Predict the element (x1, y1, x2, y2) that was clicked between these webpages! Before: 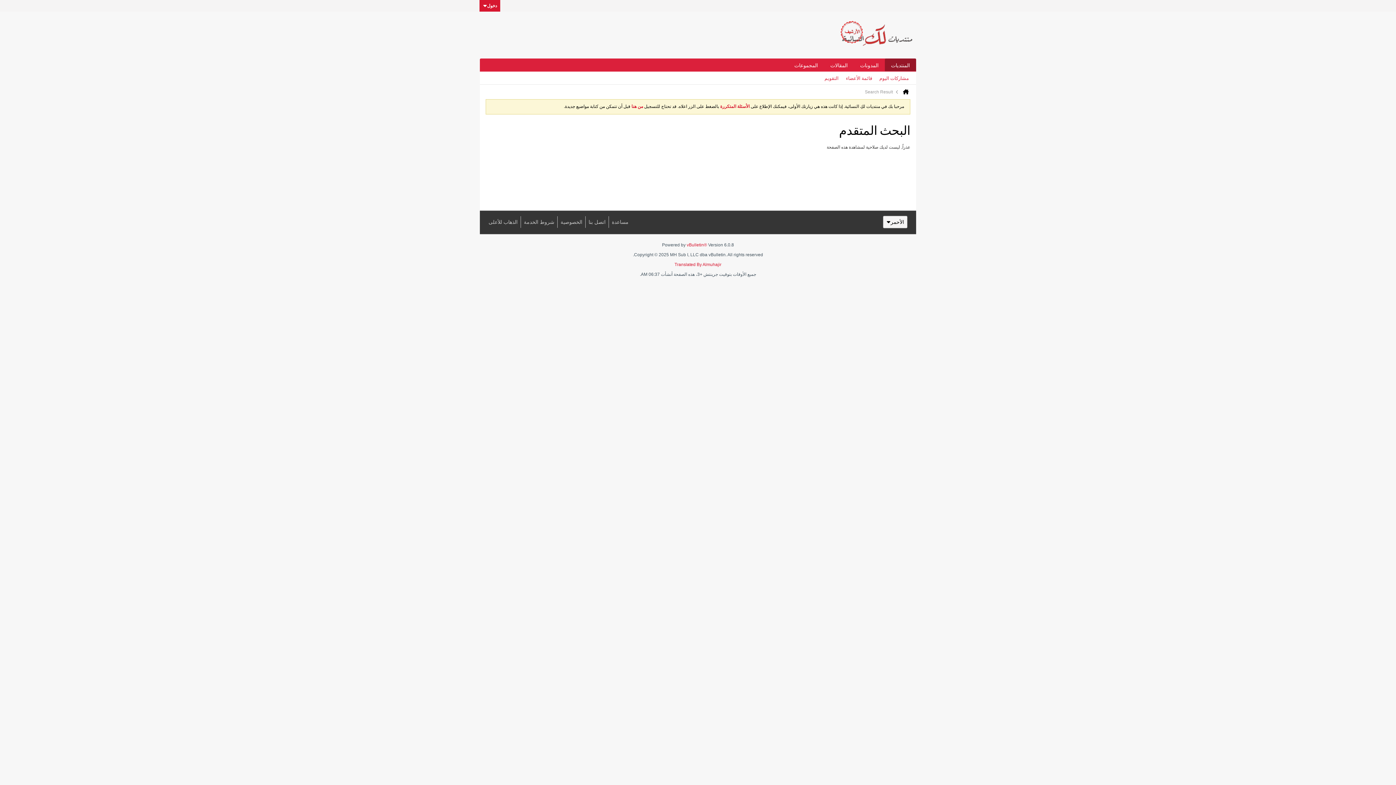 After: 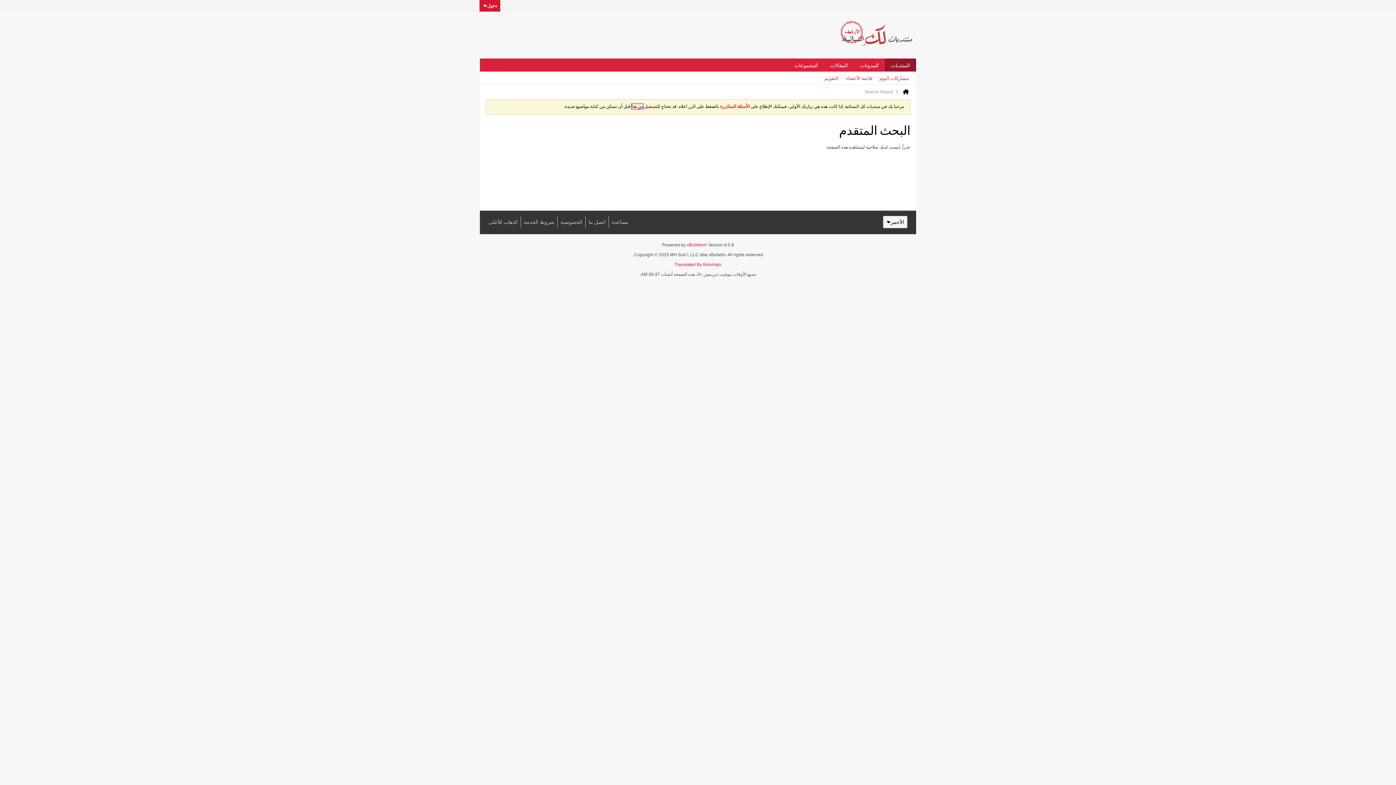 Action: label: من هنا bbox: (631, 104, 643, 109)